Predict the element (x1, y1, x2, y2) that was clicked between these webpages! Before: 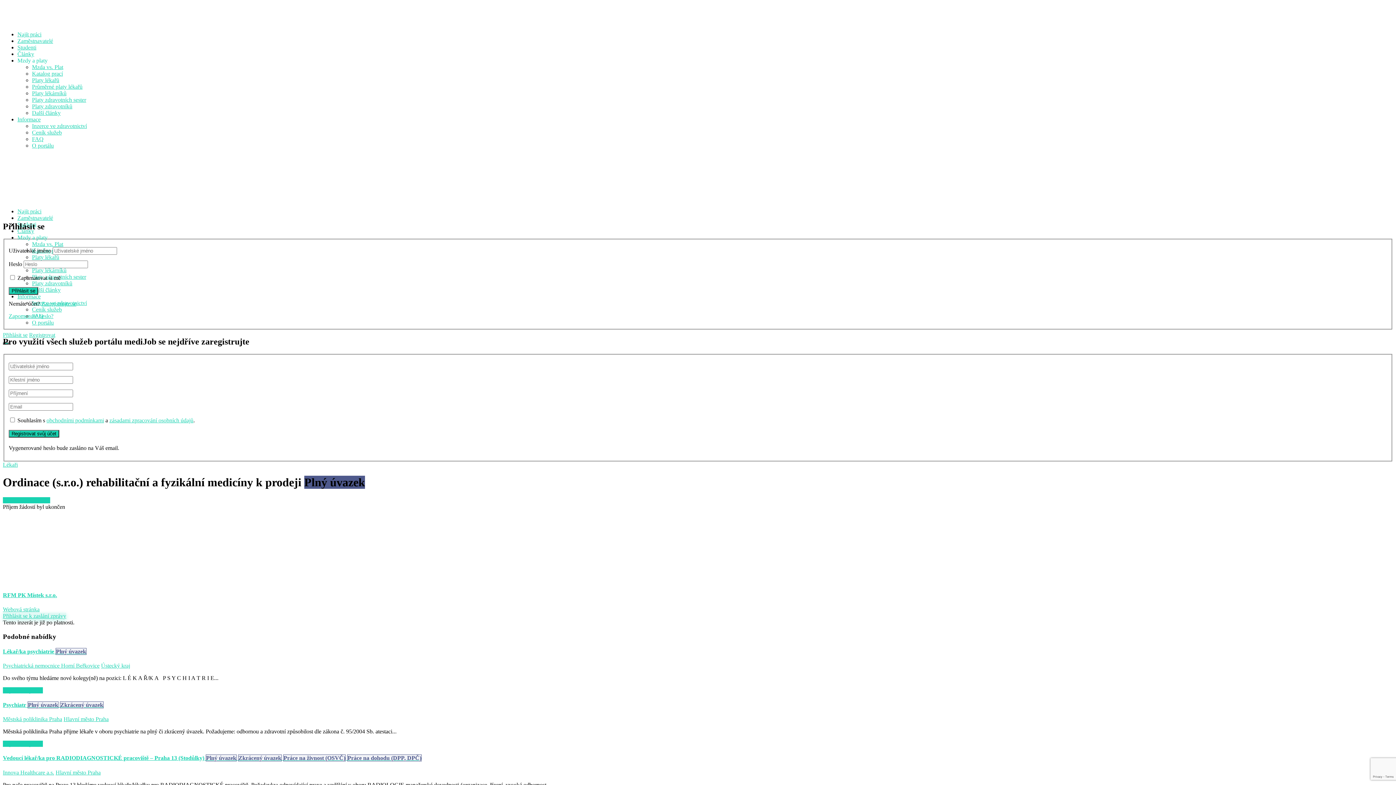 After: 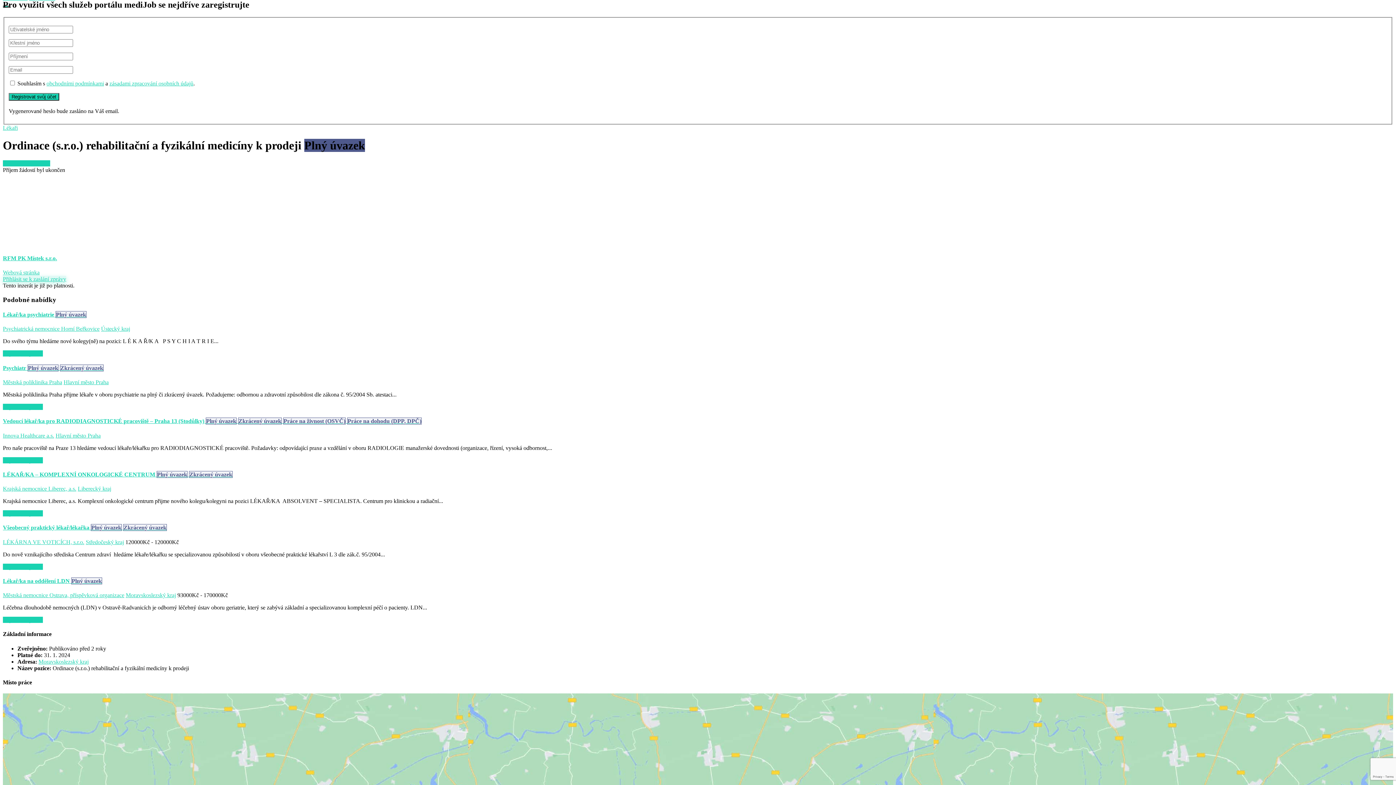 Action: label: Registrovat bbox: (29, 332, 55, 338)